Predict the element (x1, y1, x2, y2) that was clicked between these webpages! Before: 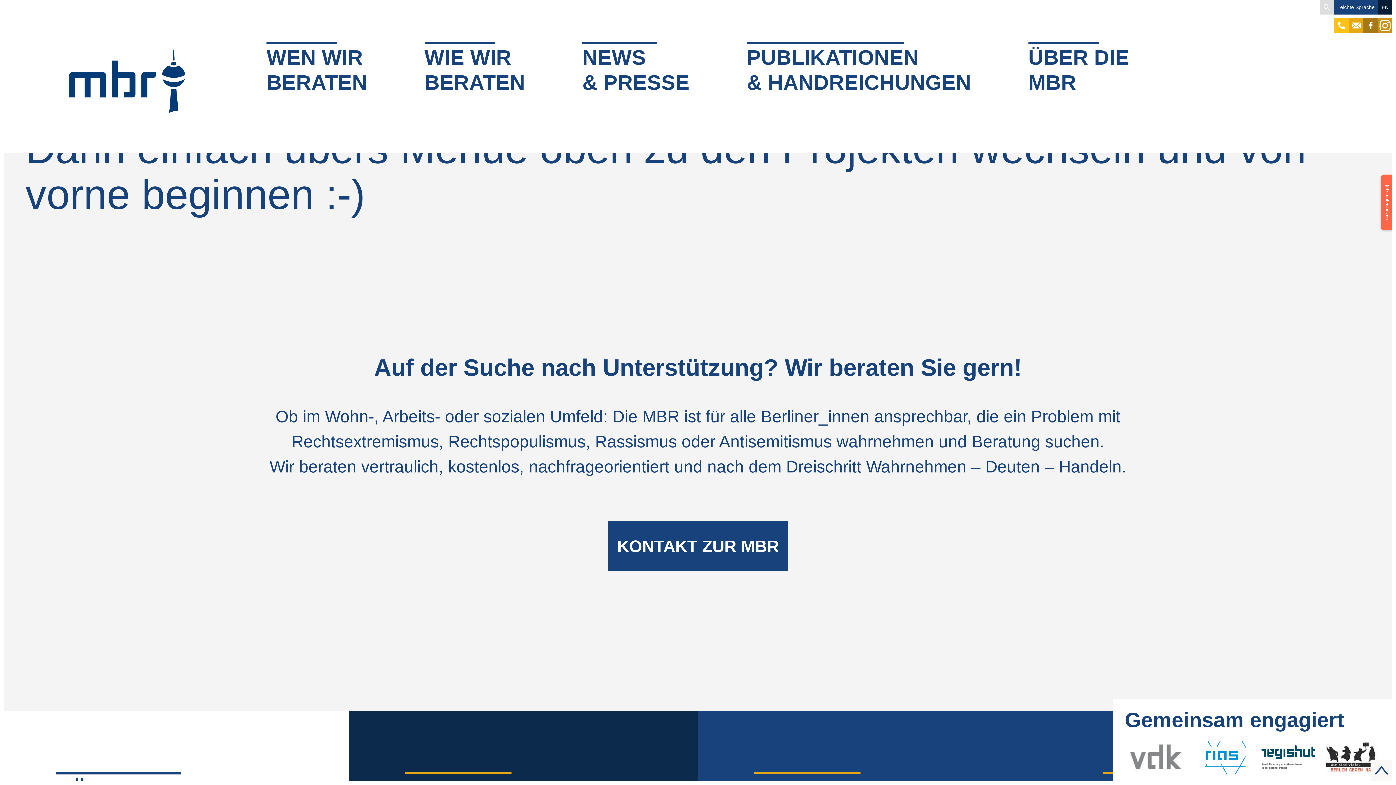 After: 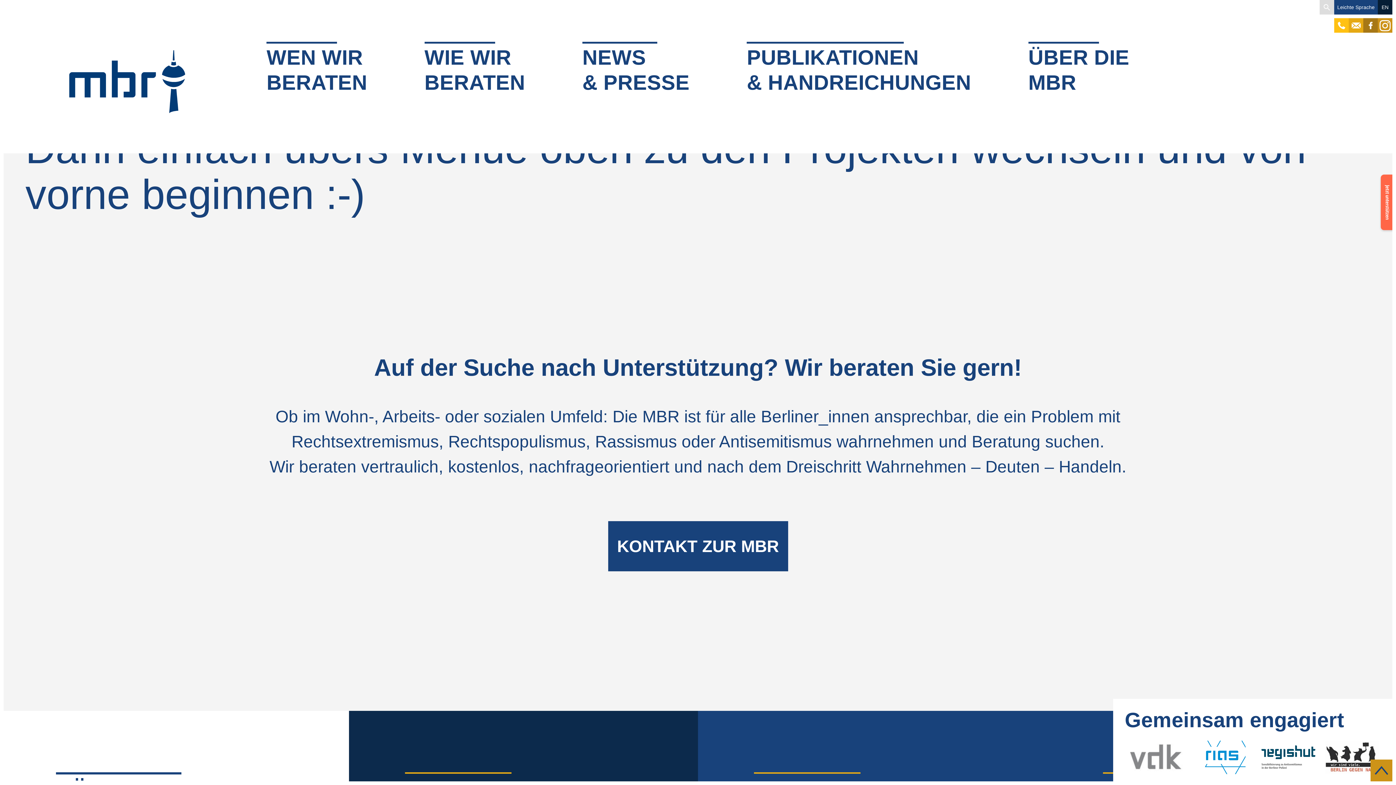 Action: label: top bbox: (1370, 760, 1392, 781)